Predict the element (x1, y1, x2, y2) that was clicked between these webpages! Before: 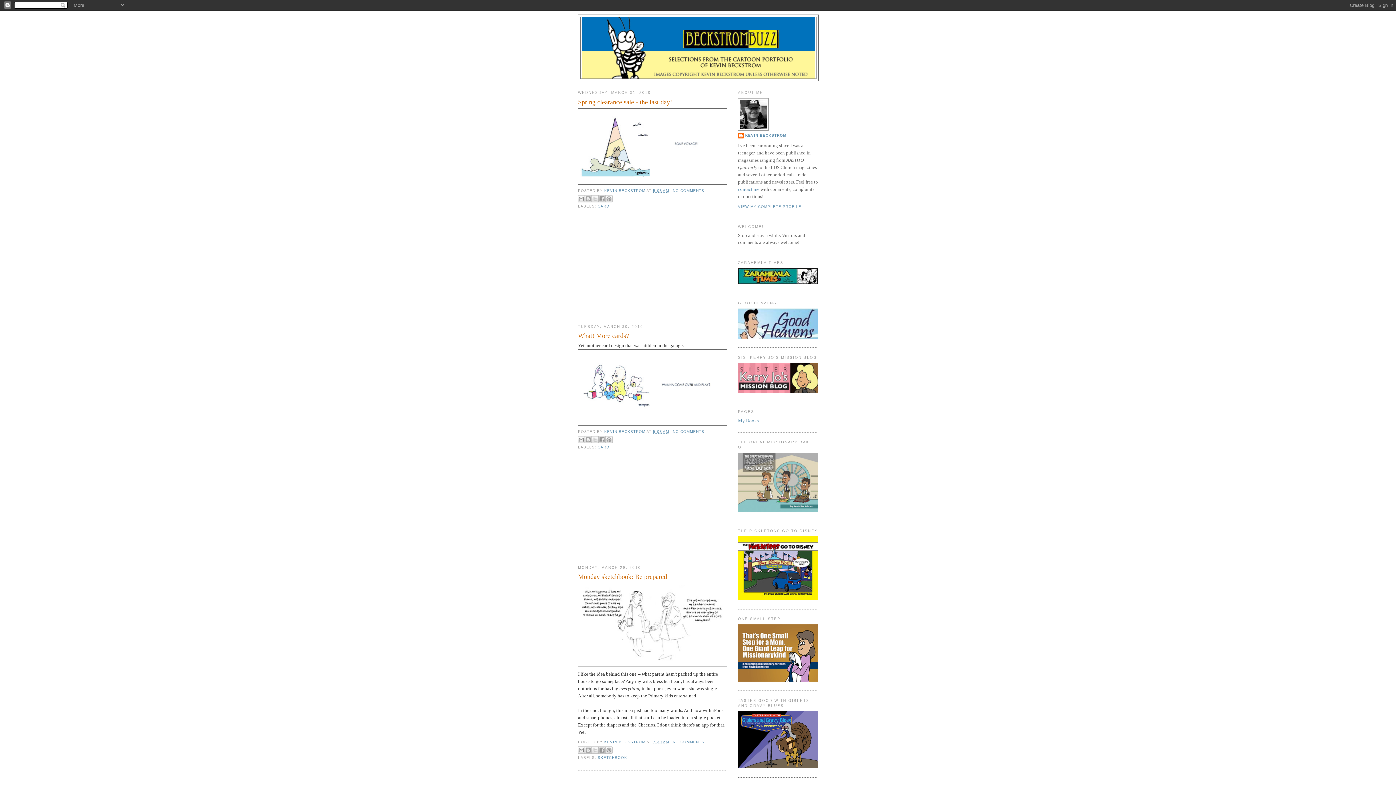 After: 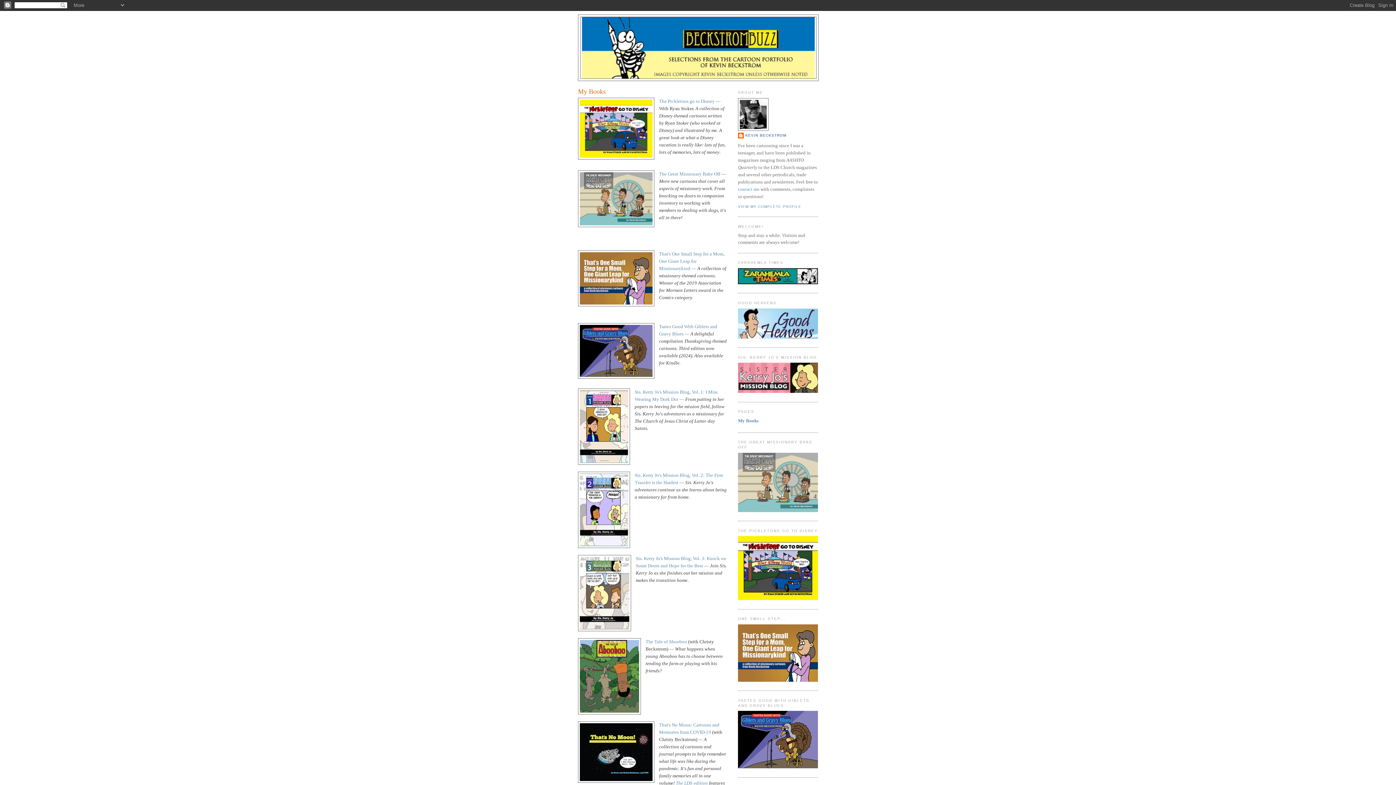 Action: label: My Books bbox: (738, 418, 758, 423)